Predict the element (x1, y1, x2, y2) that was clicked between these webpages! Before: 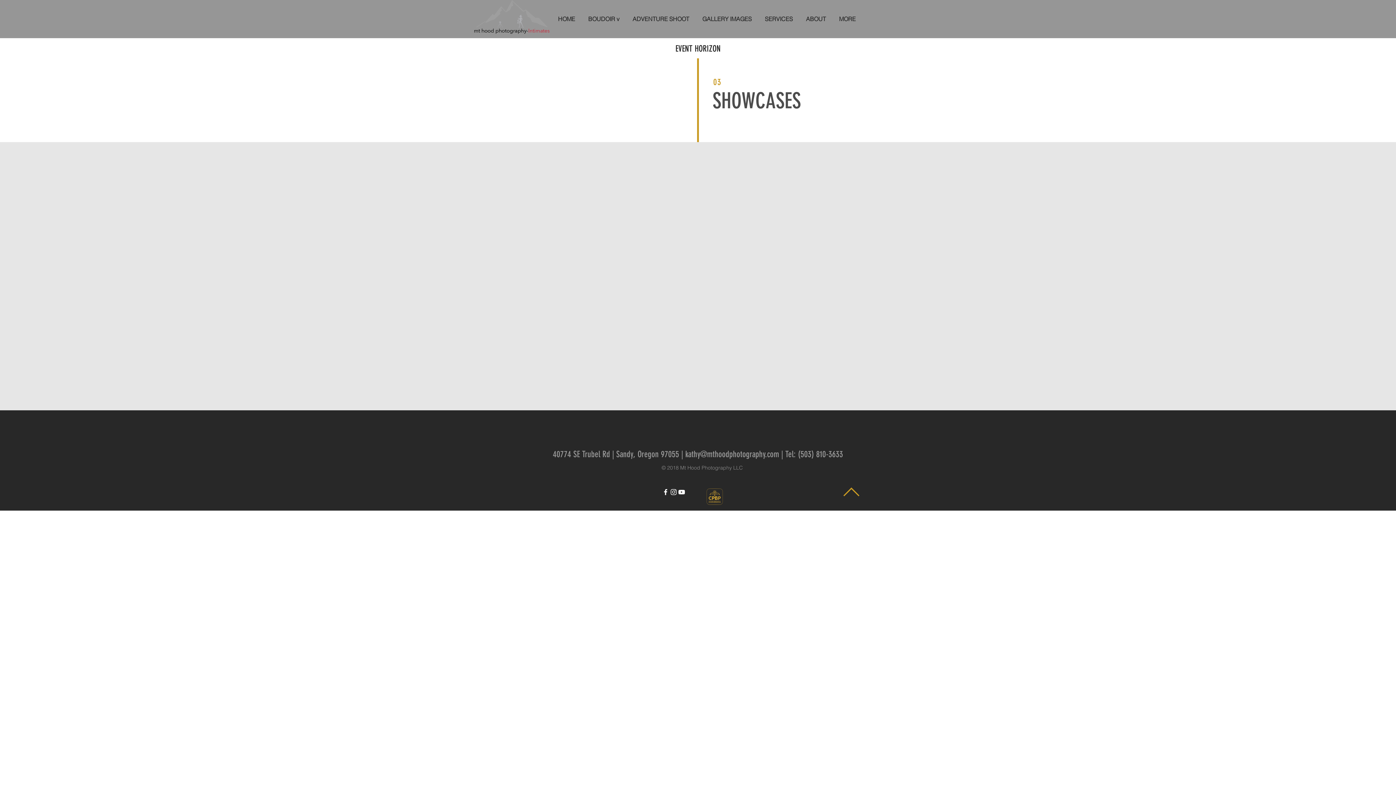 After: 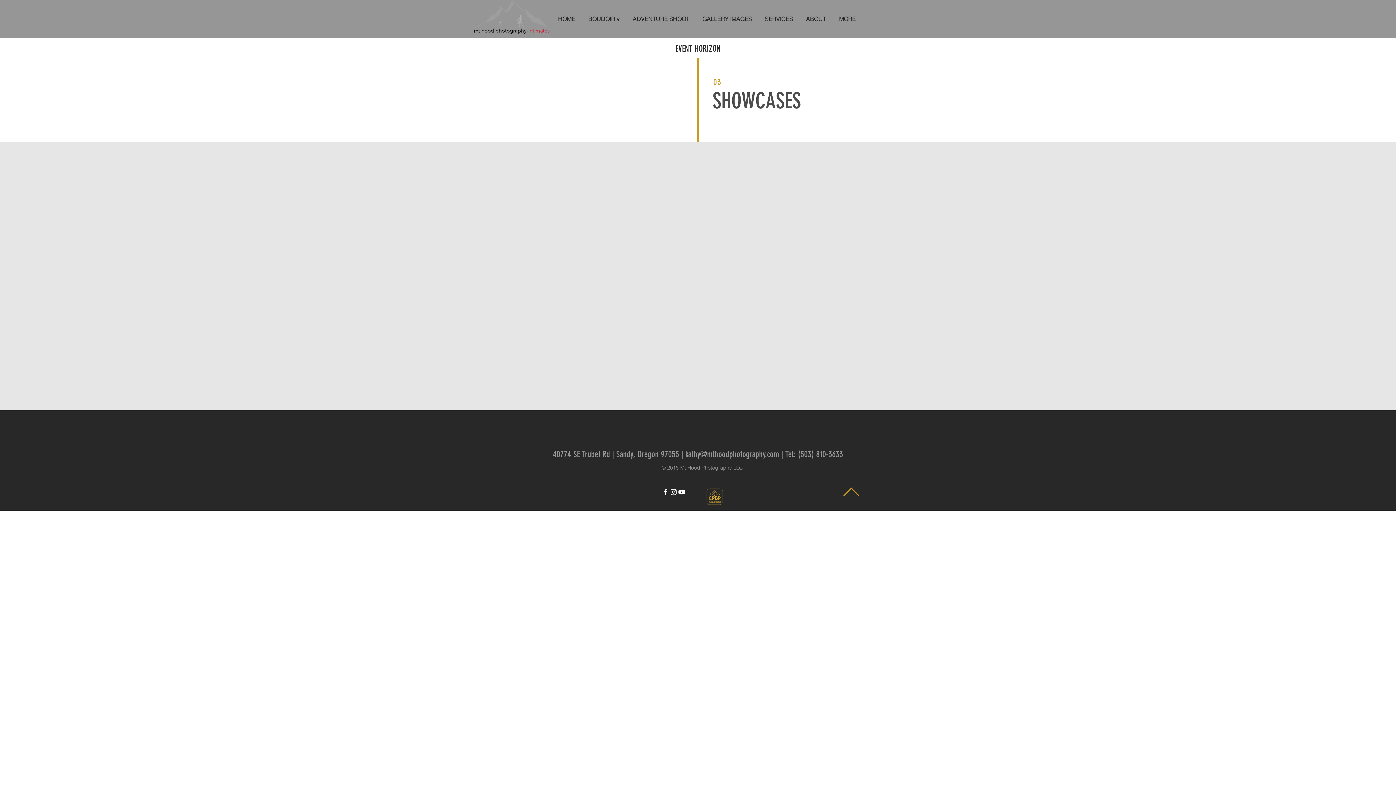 Action: bbox: (843, 484, 859, 499)